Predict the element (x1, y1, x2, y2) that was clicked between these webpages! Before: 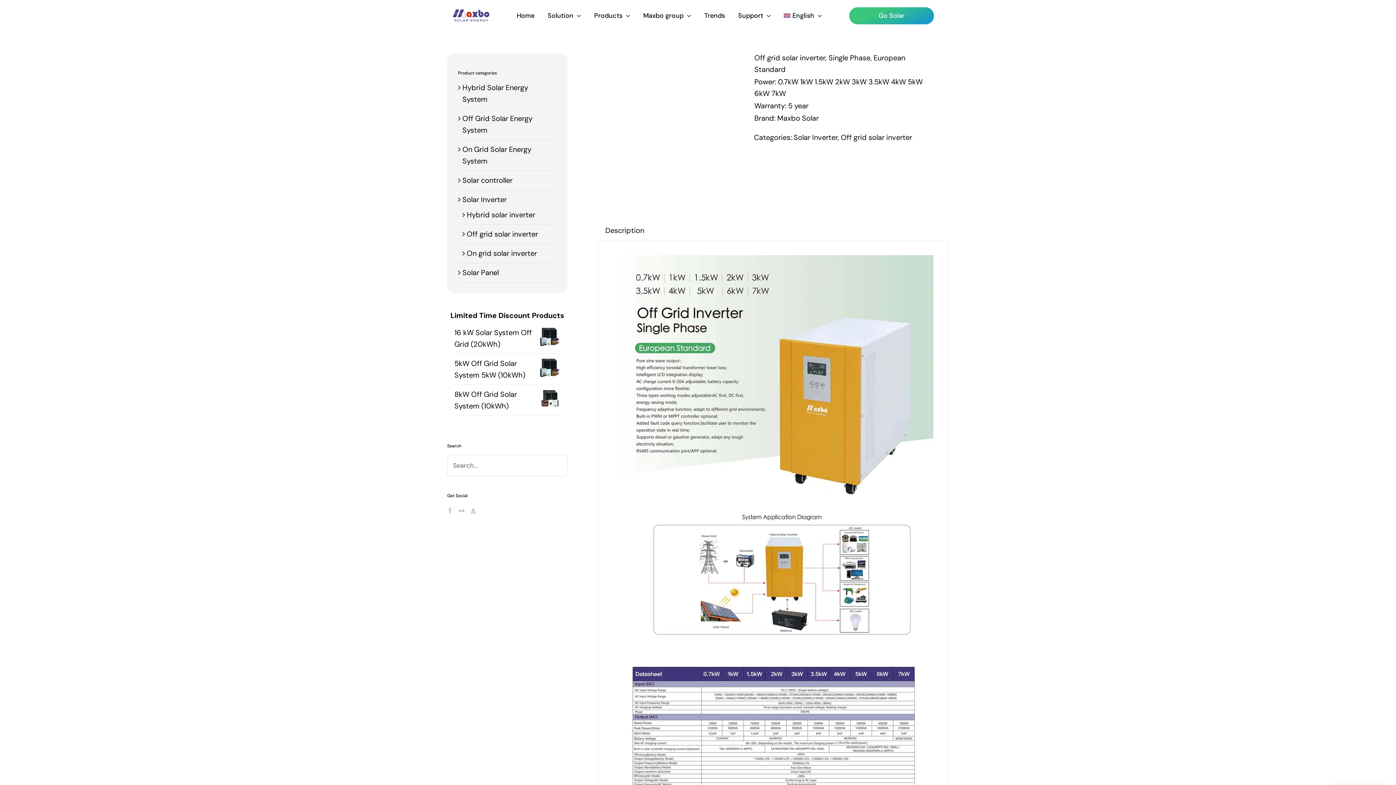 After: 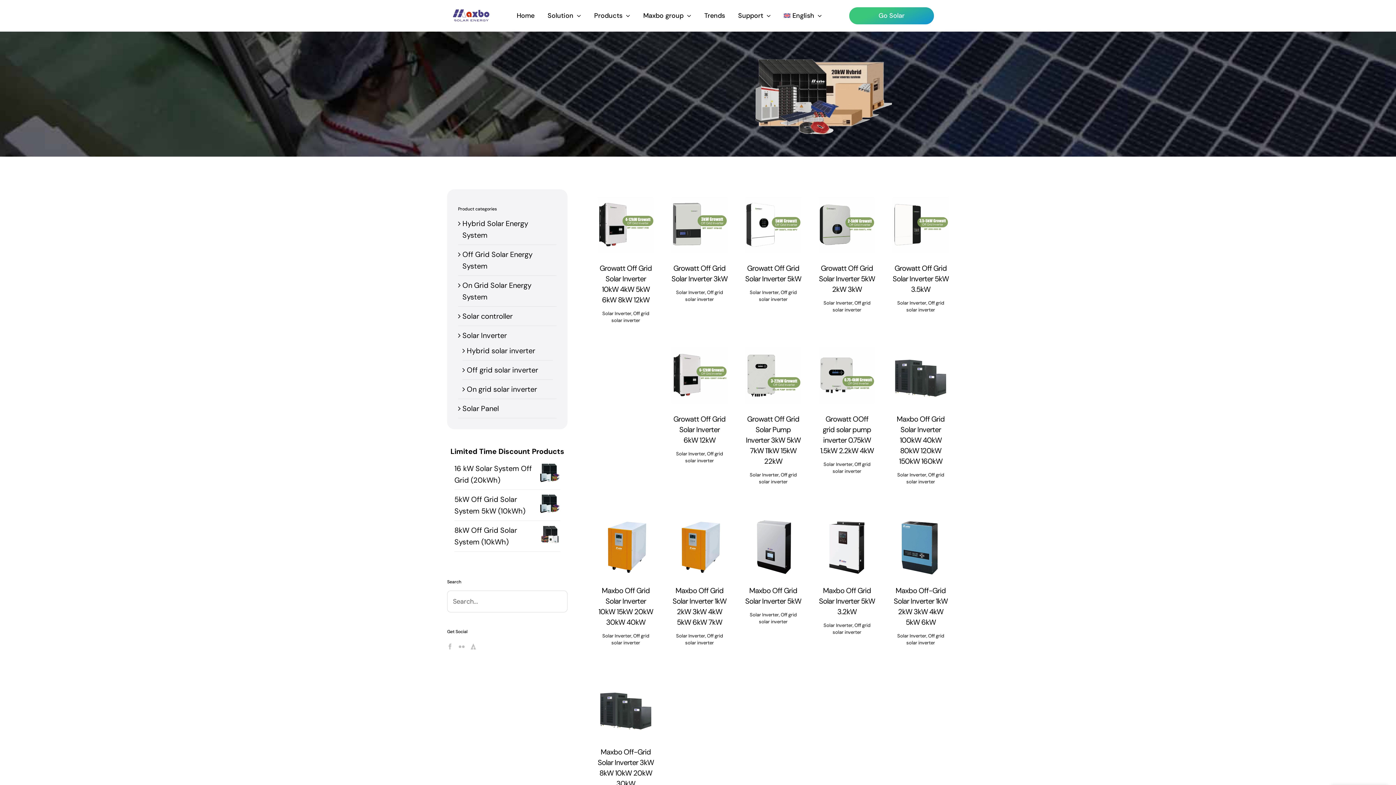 Action: bbox: (841, 132, 912, 142) label: Off grid solar inverter